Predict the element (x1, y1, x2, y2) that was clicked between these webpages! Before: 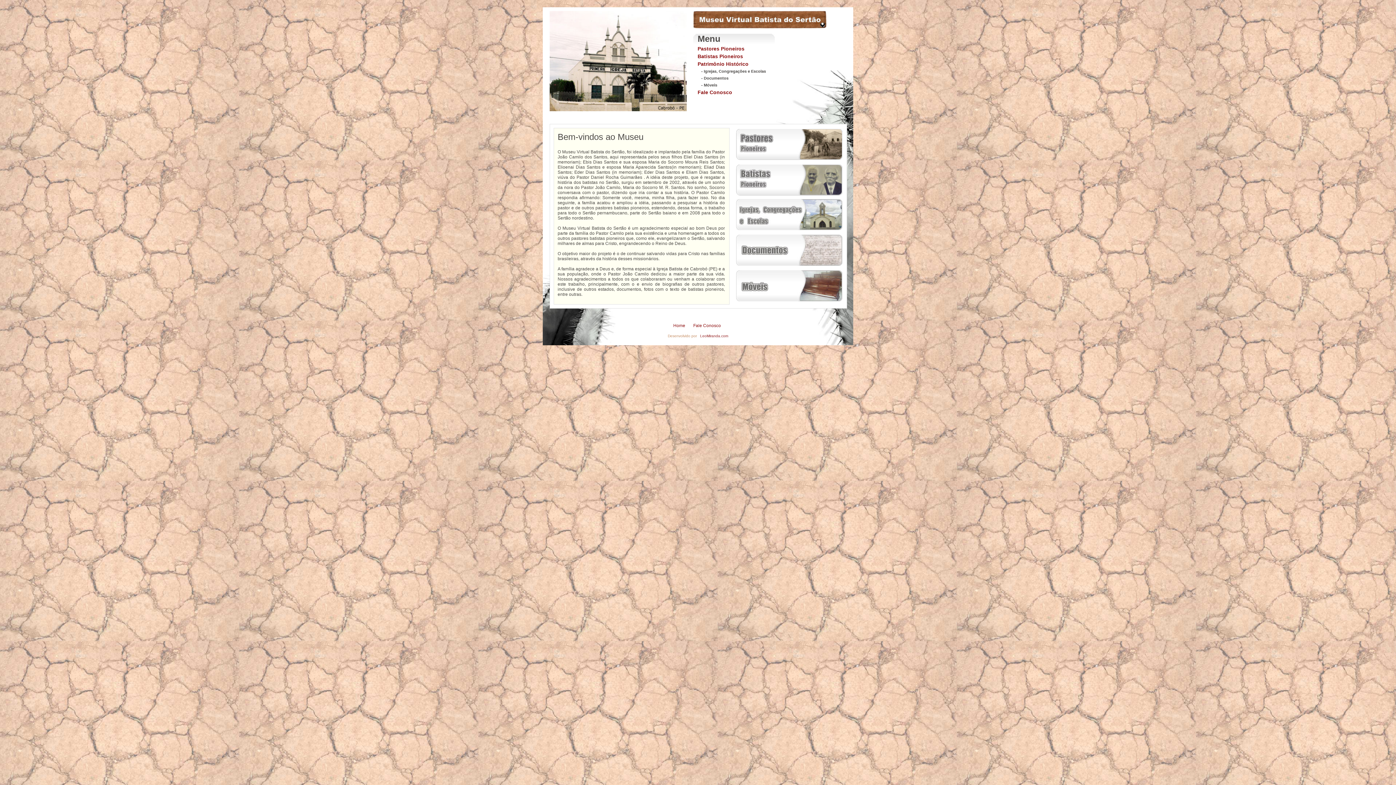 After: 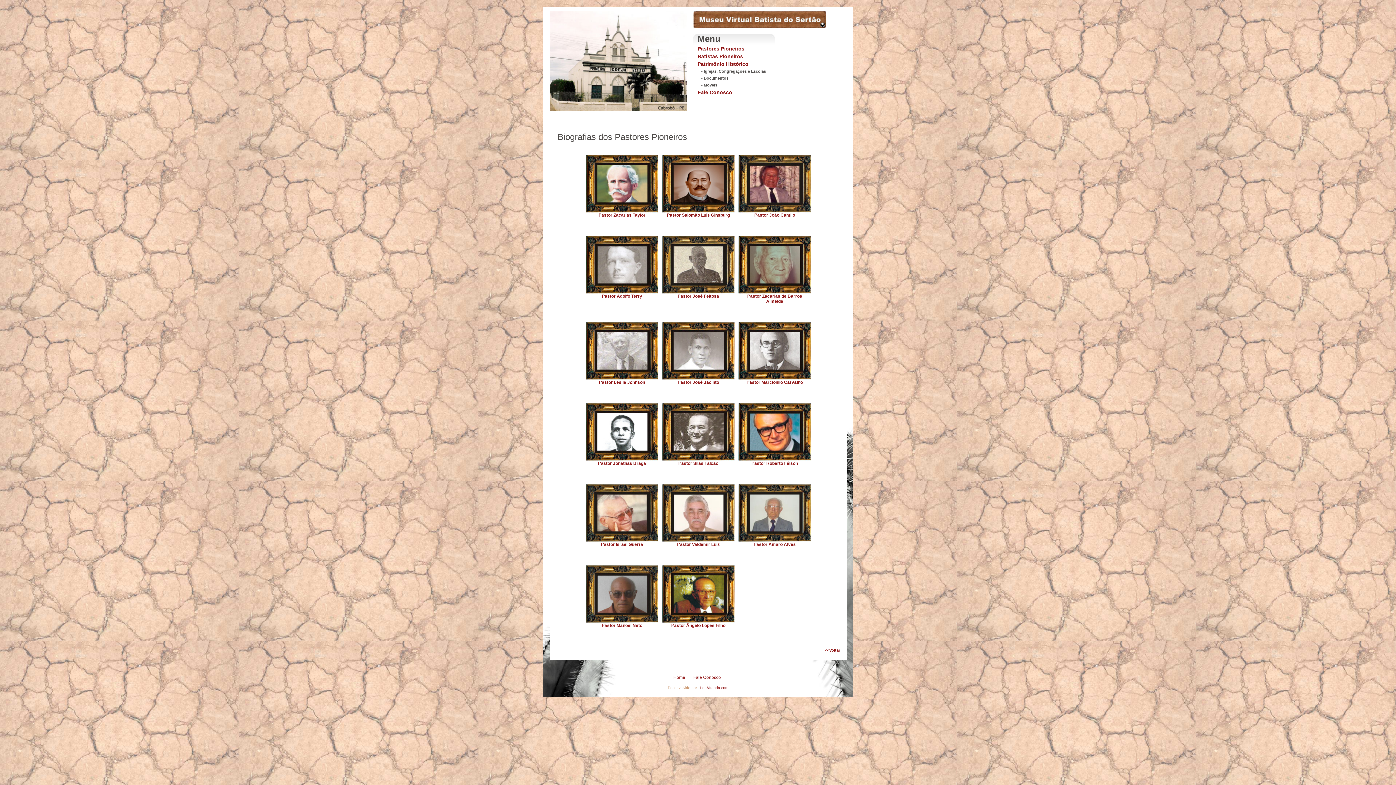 Action: bbox: (736, 129, 846, 160)